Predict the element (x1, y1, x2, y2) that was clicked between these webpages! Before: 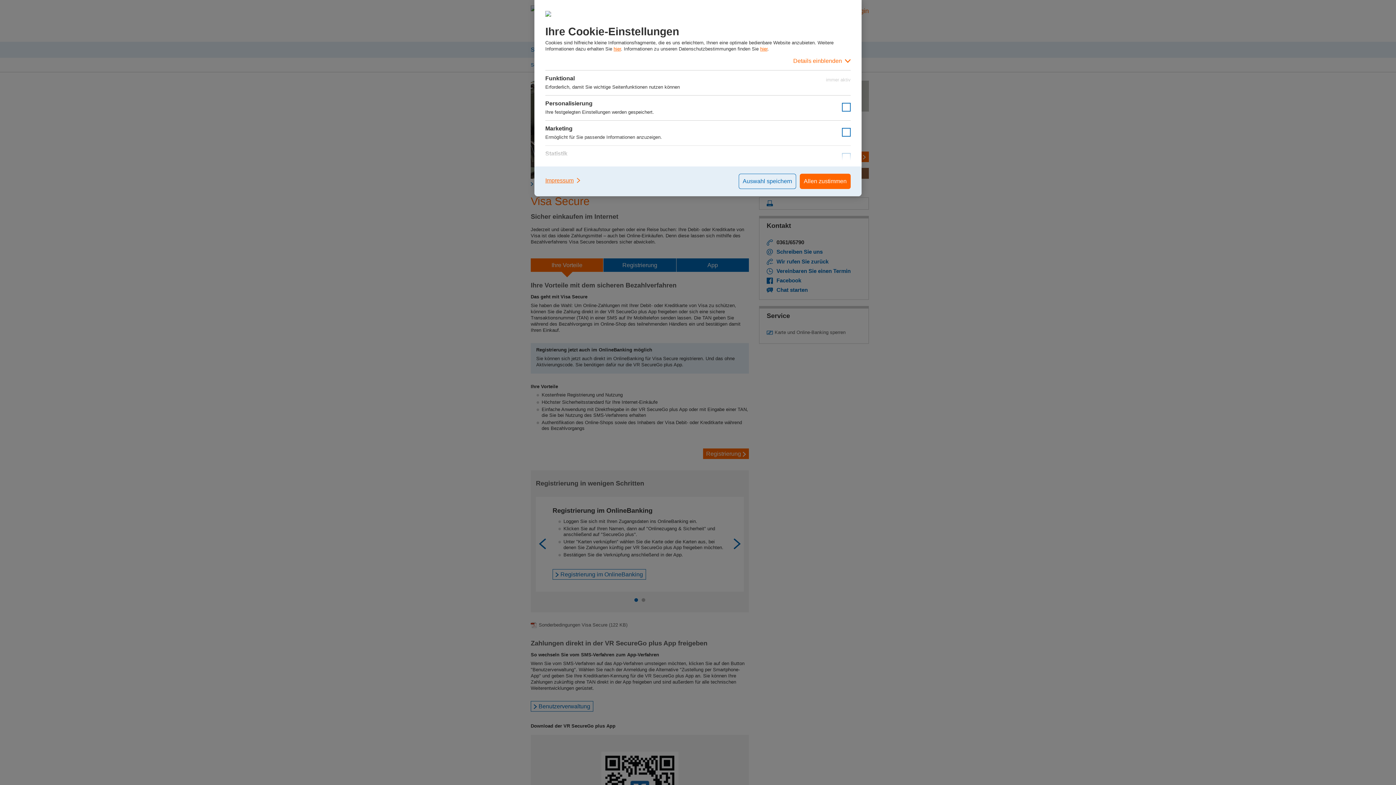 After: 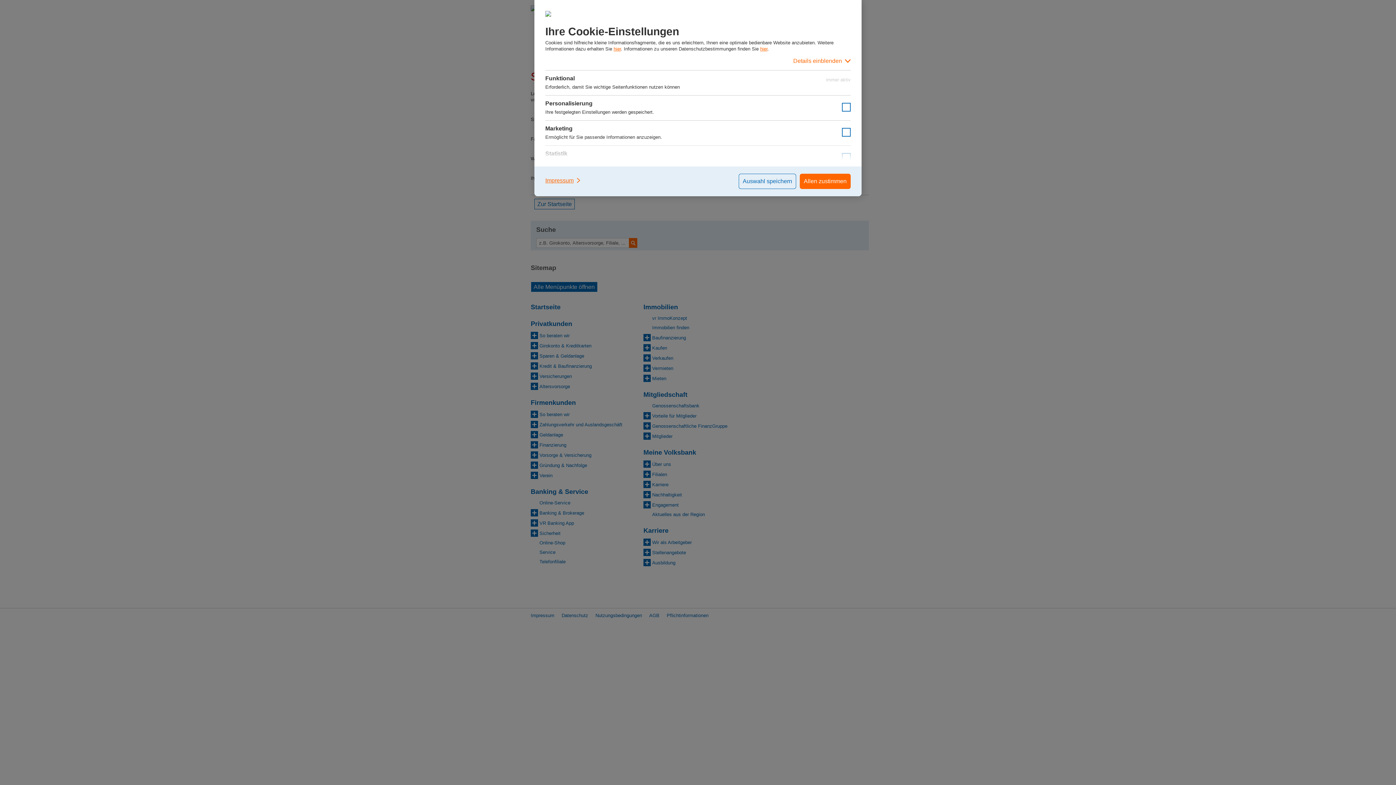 Action: bbox: (760, 46, 767, 51) label: hier